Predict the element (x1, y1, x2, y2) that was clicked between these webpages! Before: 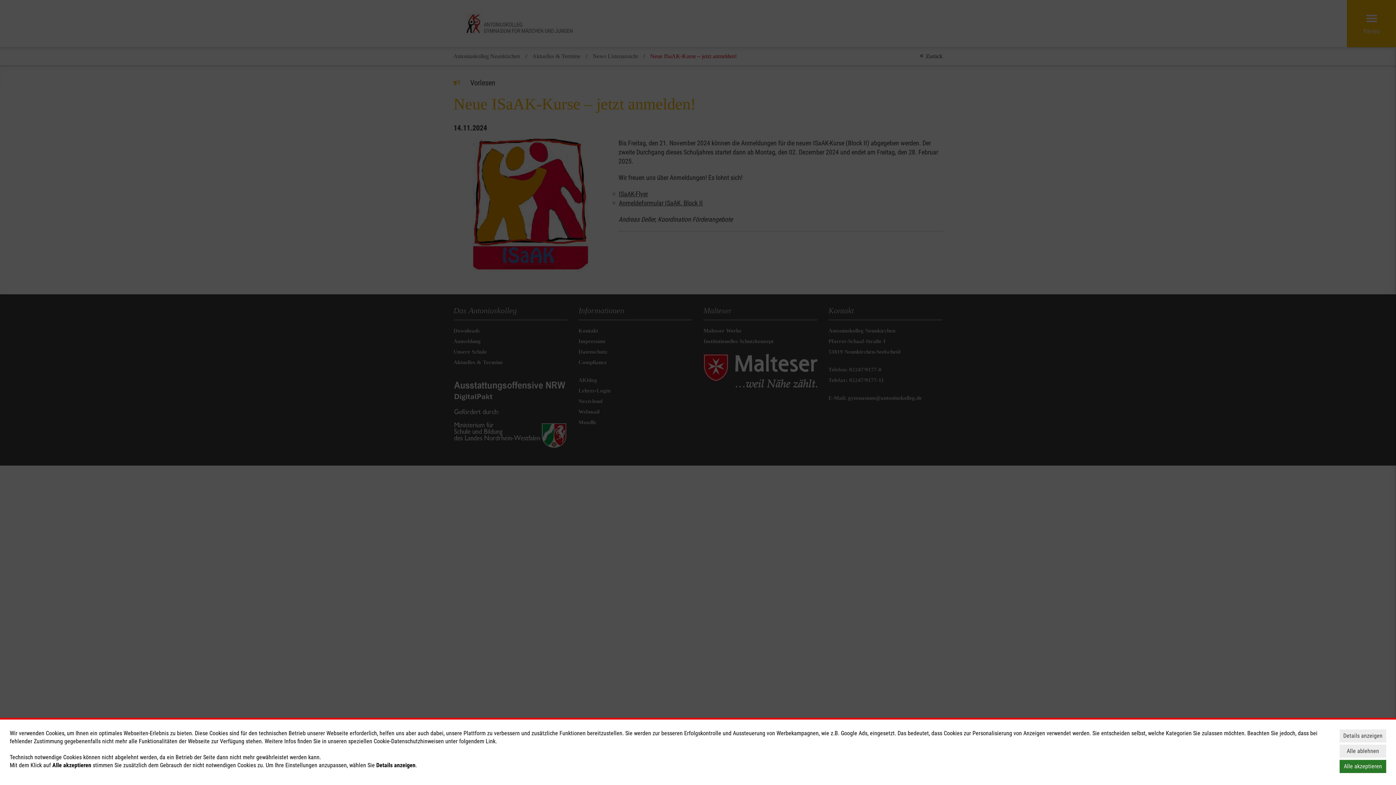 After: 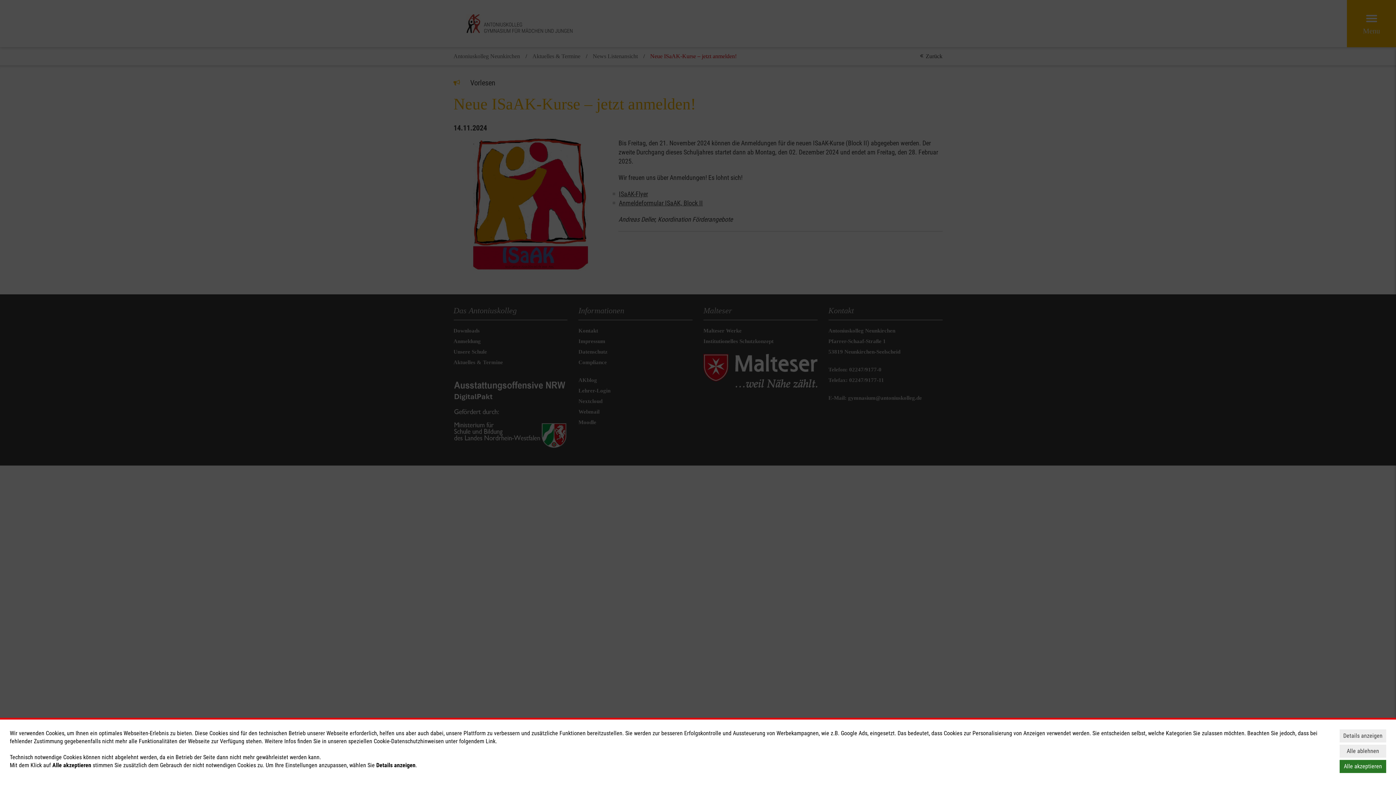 Action: bbox: (485, 738, 495, 745) label: Link